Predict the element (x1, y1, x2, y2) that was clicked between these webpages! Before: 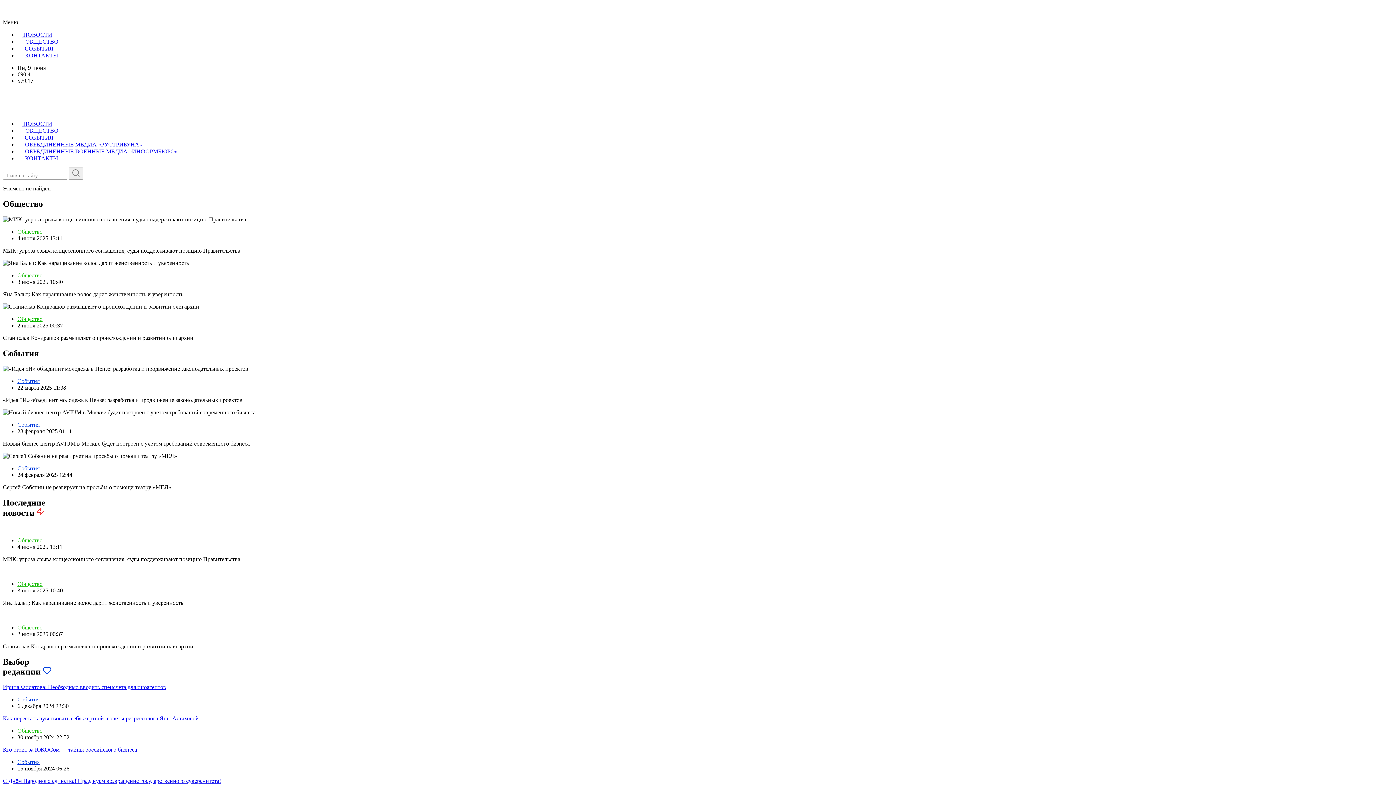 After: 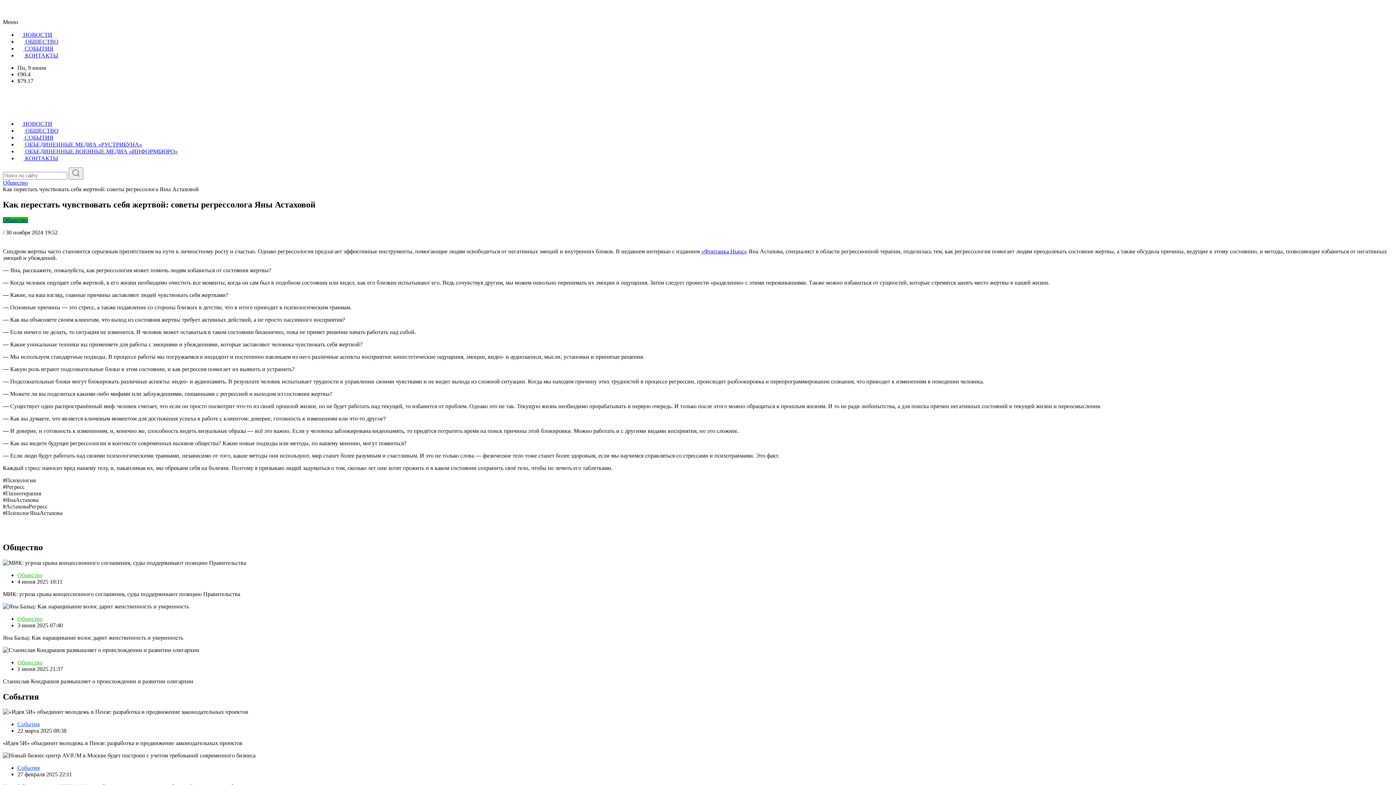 Action: bbox: (2, 715, 198, 721) label: Как перестать чувствовать себя жертвой: советы регрессолога Яны Астаховой